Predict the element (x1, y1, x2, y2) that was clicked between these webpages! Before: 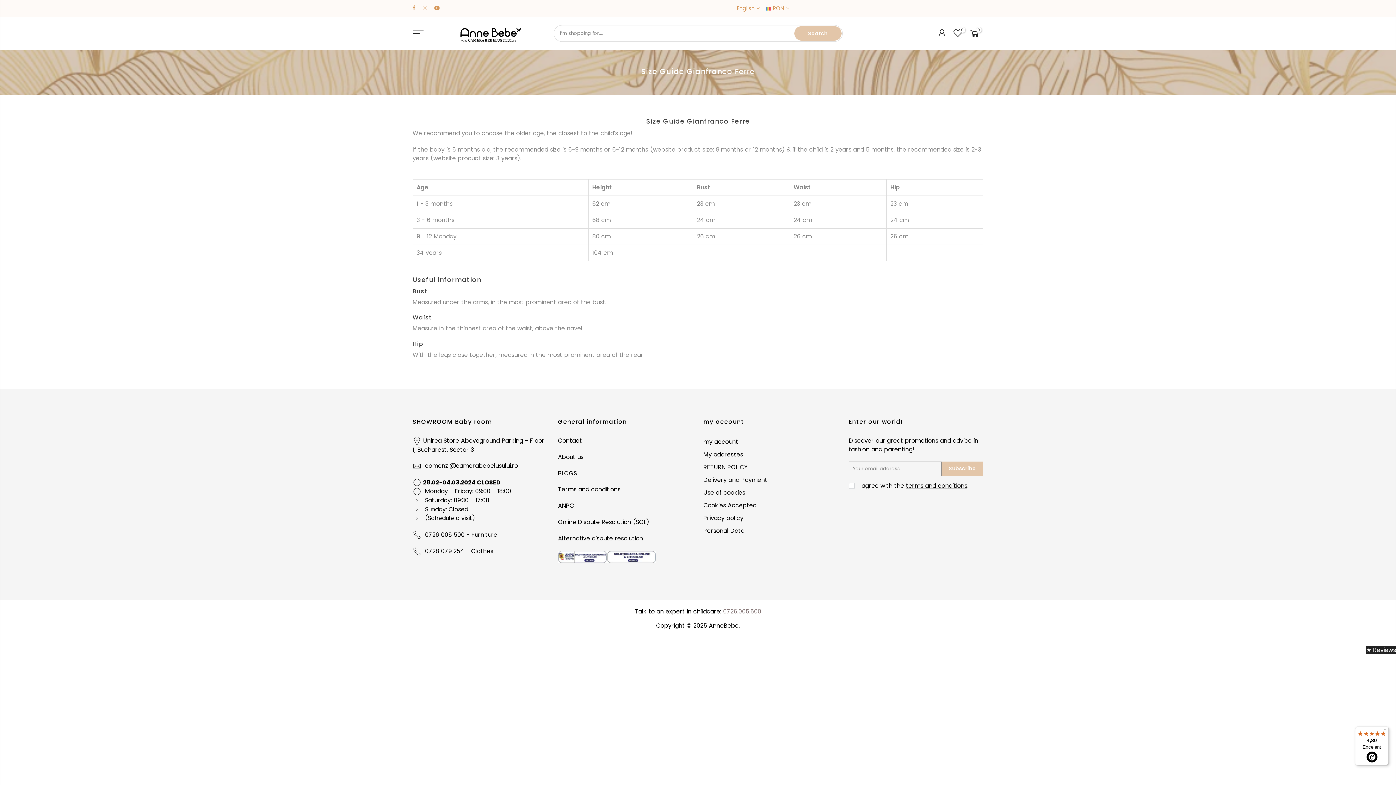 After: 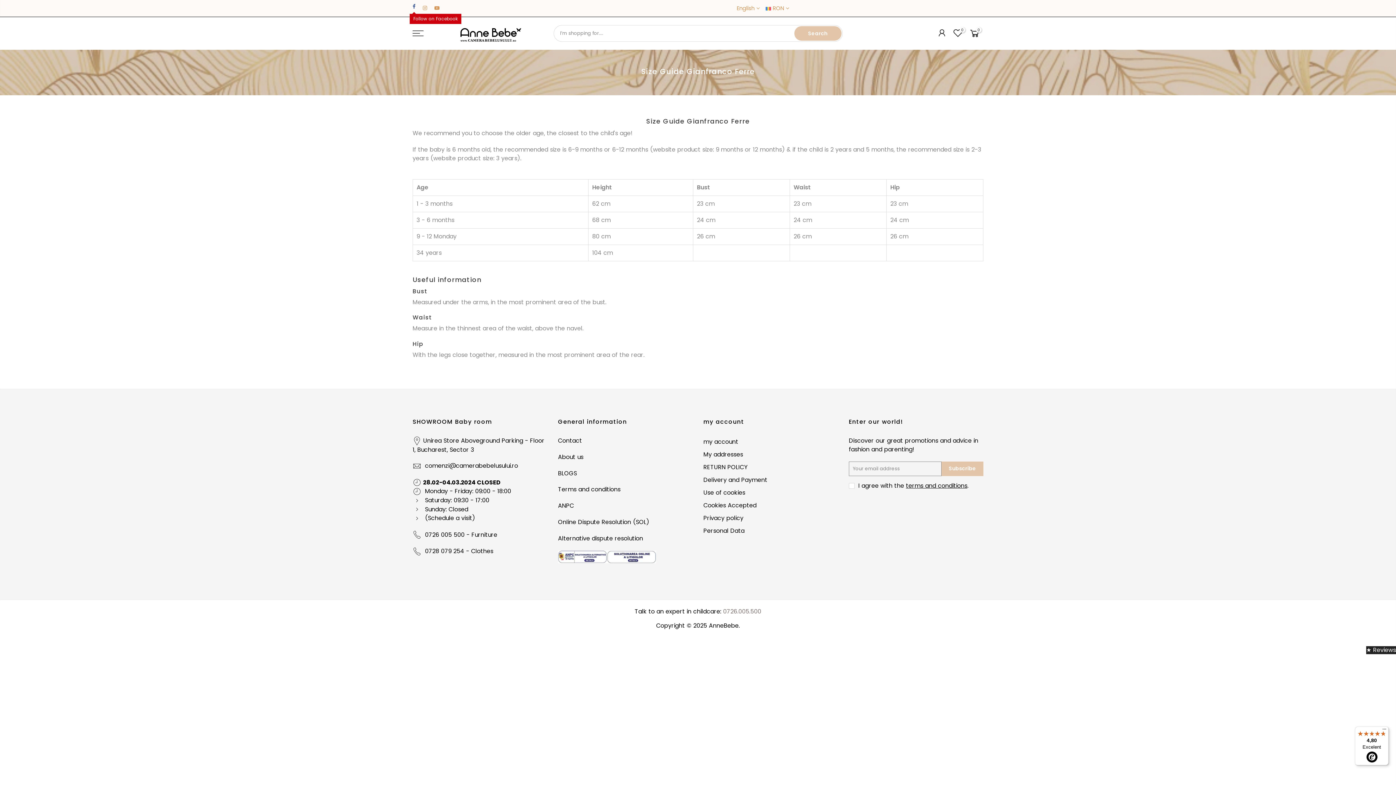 Action: bbox: (412, 4, 415, 12)